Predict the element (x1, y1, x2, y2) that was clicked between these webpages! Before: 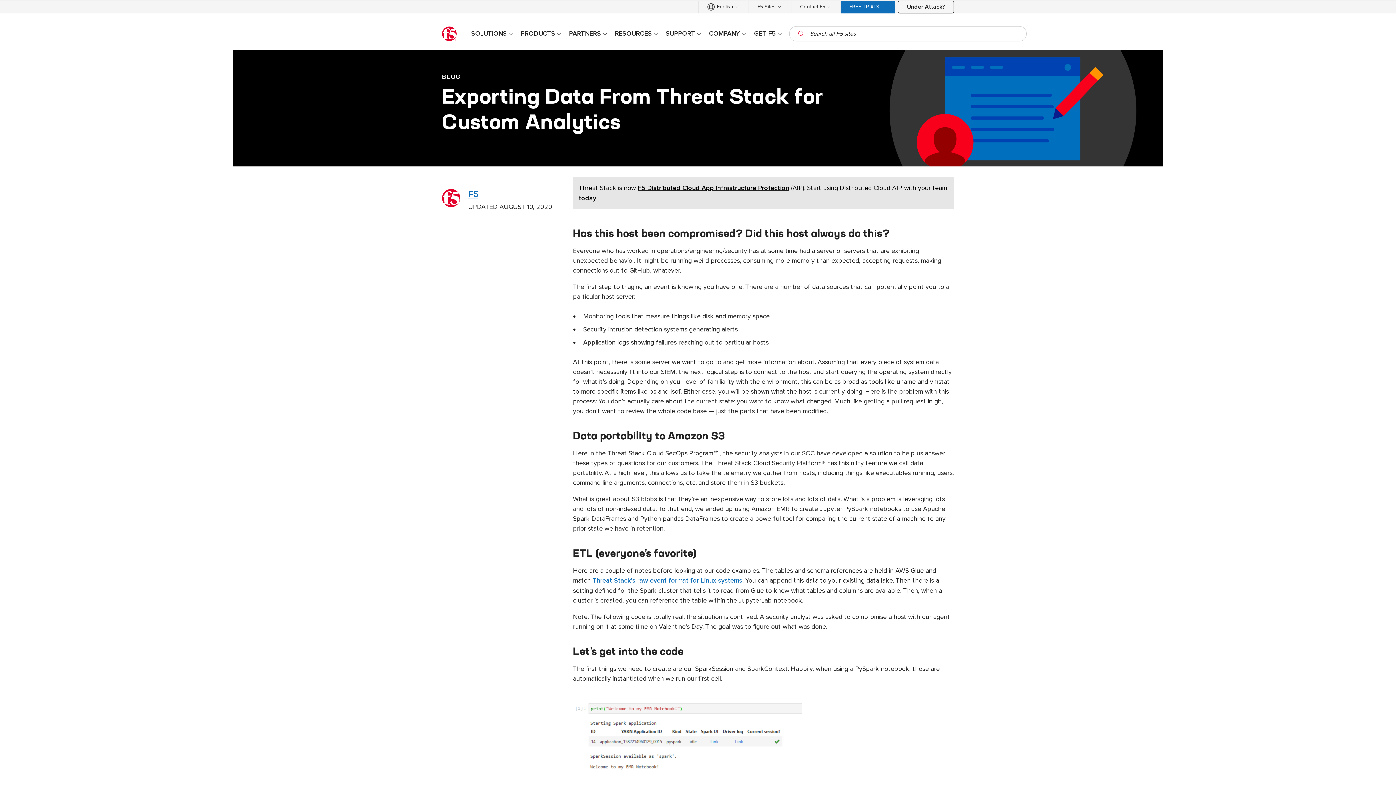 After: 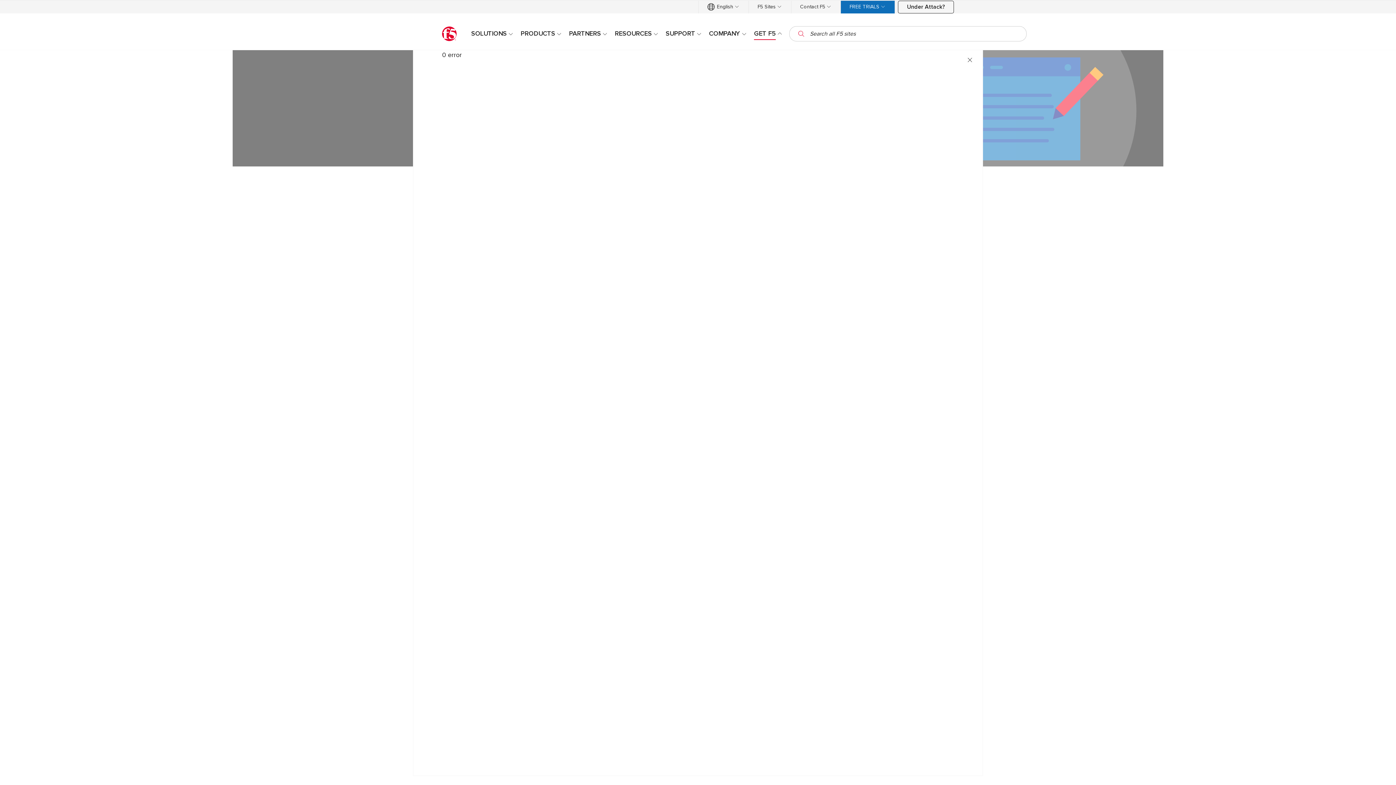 Action: label: GET F5 bbox: (750, 27, 786, 39)